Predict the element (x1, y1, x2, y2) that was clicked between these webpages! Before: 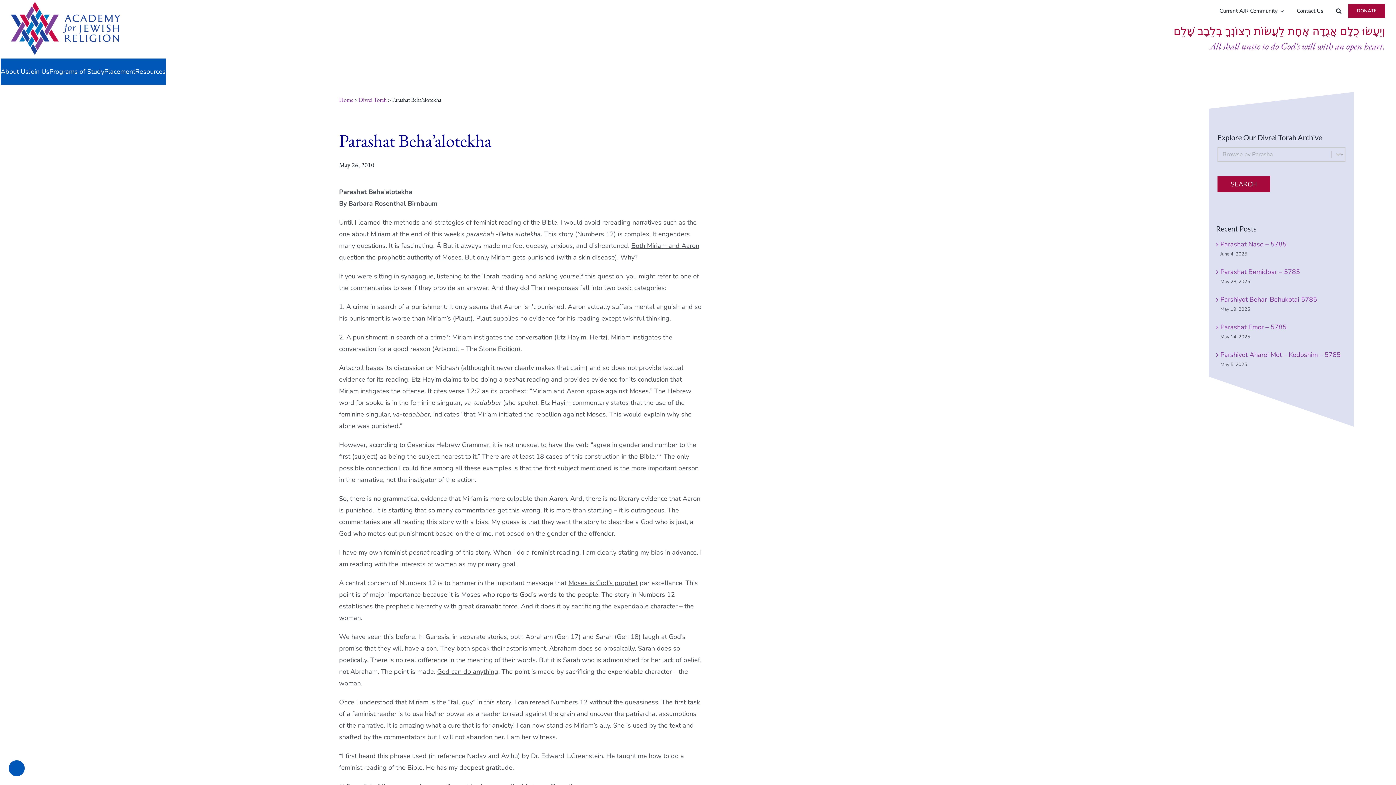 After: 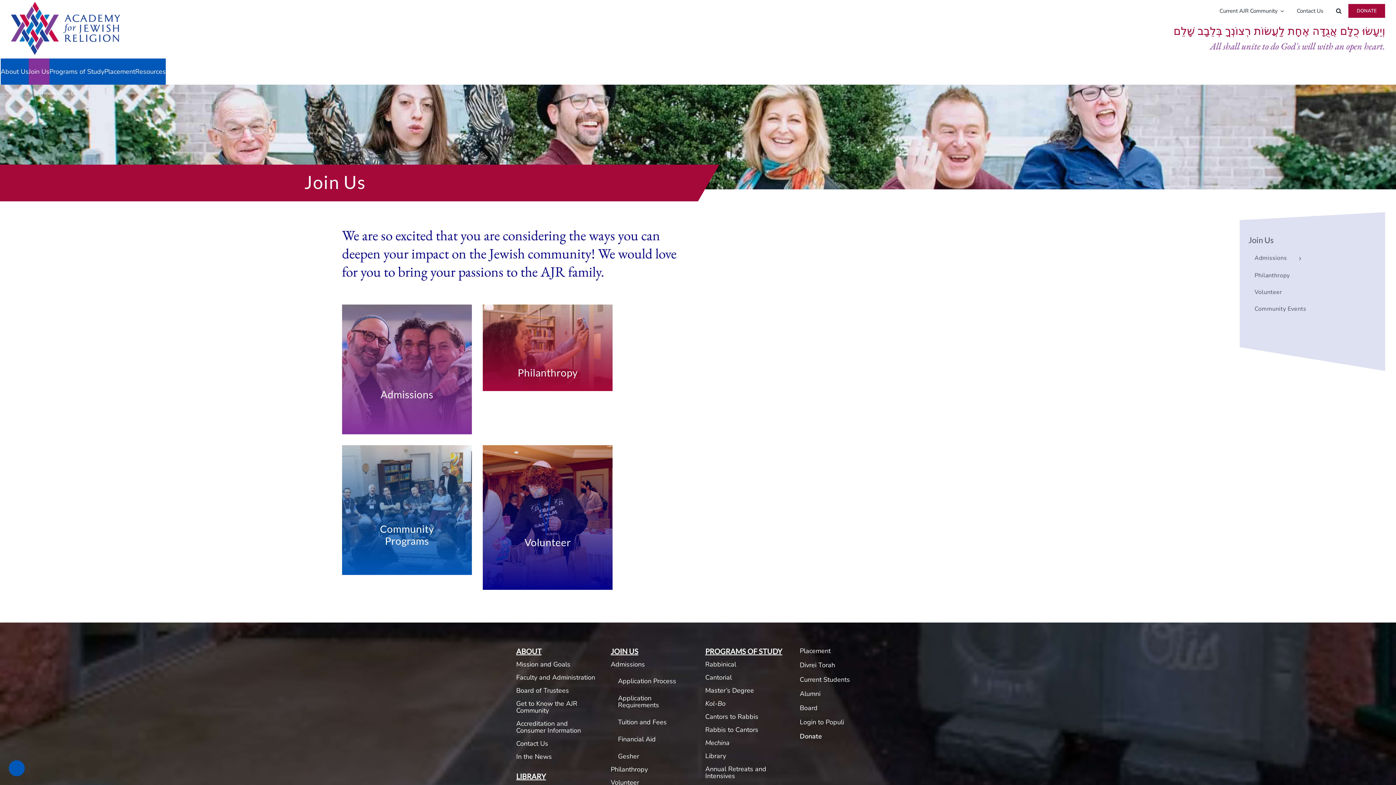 Action: label: Join Us bbox: (28, 58, 49, 84)